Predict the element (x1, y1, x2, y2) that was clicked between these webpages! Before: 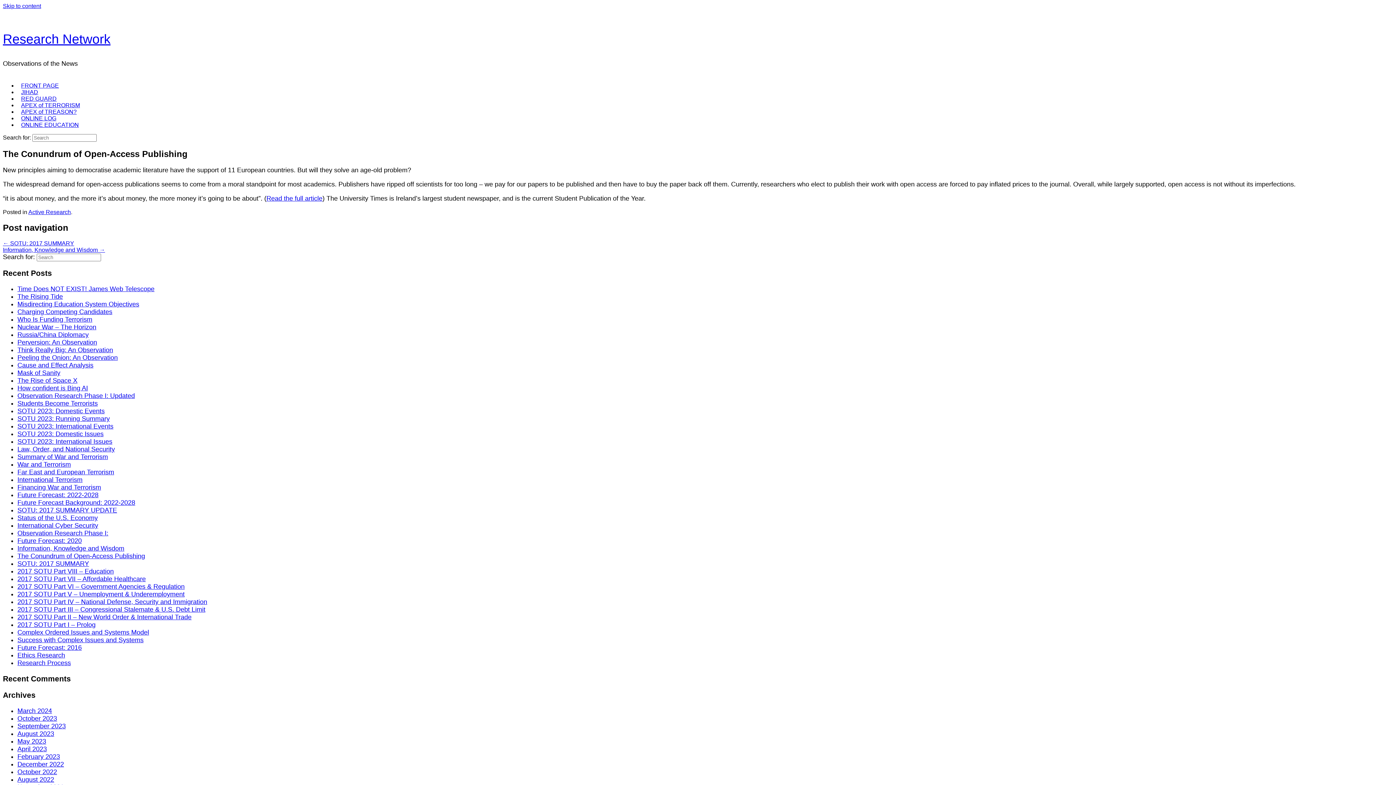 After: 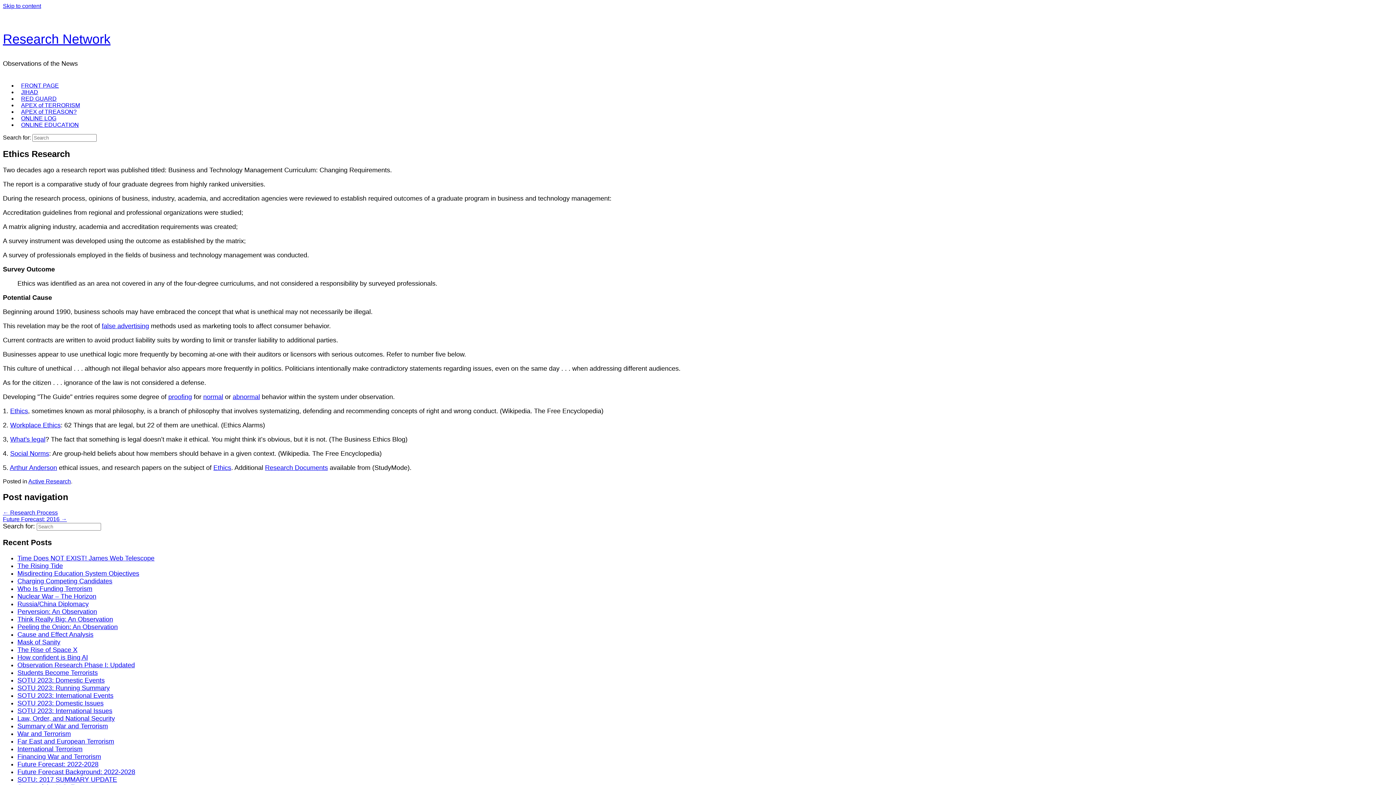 Action: bbox: (17, 651, 65, 659) label: Ethics Research